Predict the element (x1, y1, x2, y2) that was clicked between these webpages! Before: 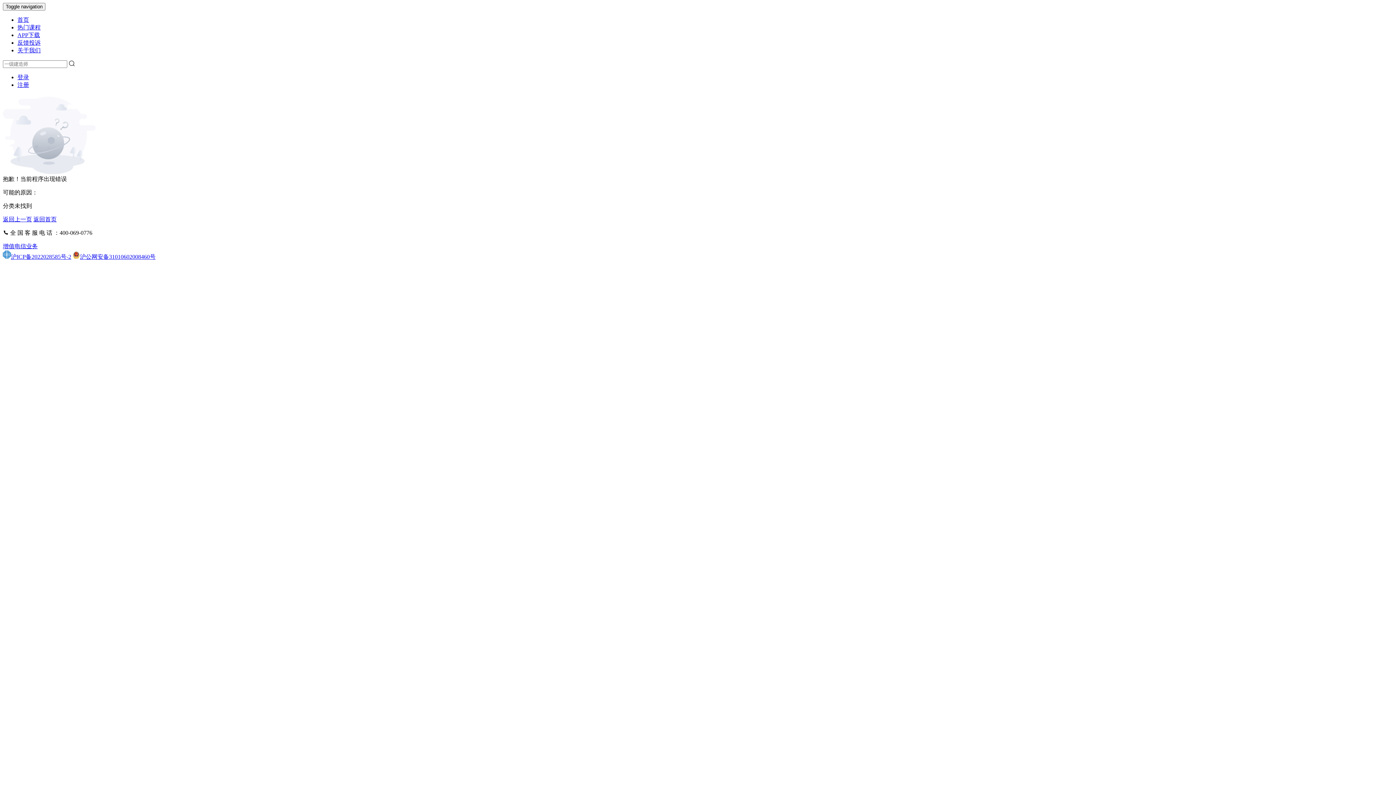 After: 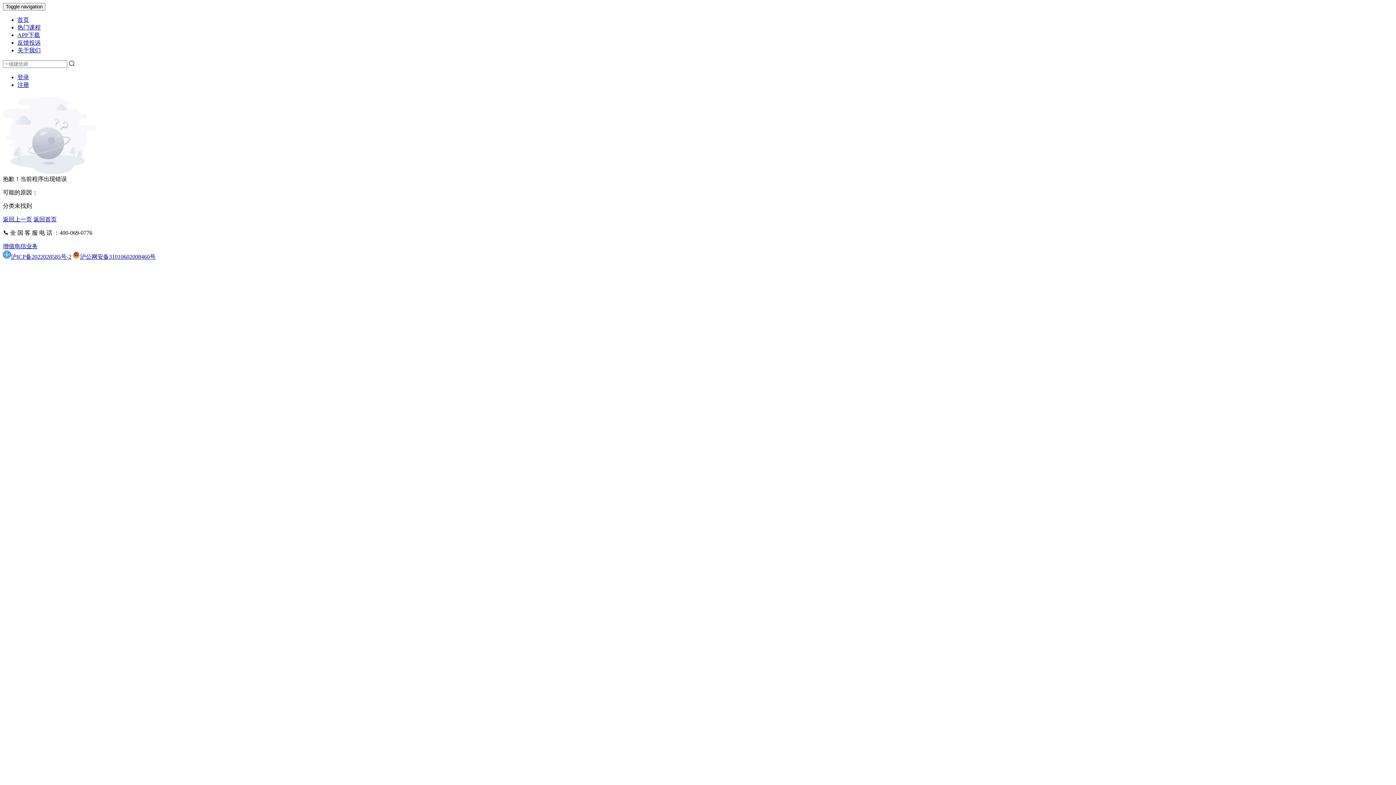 Action: bbox: (17, 47, 40, 53) label: 关于我们